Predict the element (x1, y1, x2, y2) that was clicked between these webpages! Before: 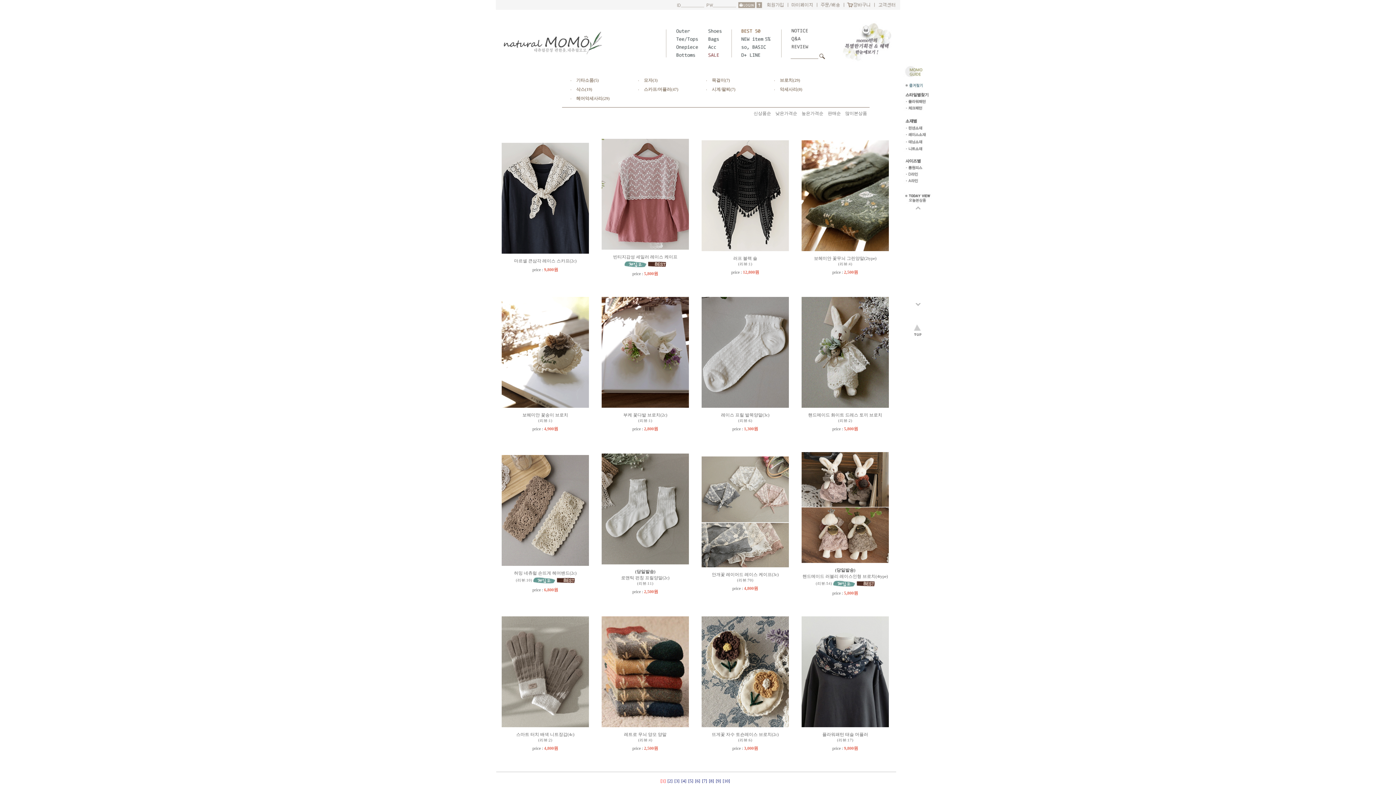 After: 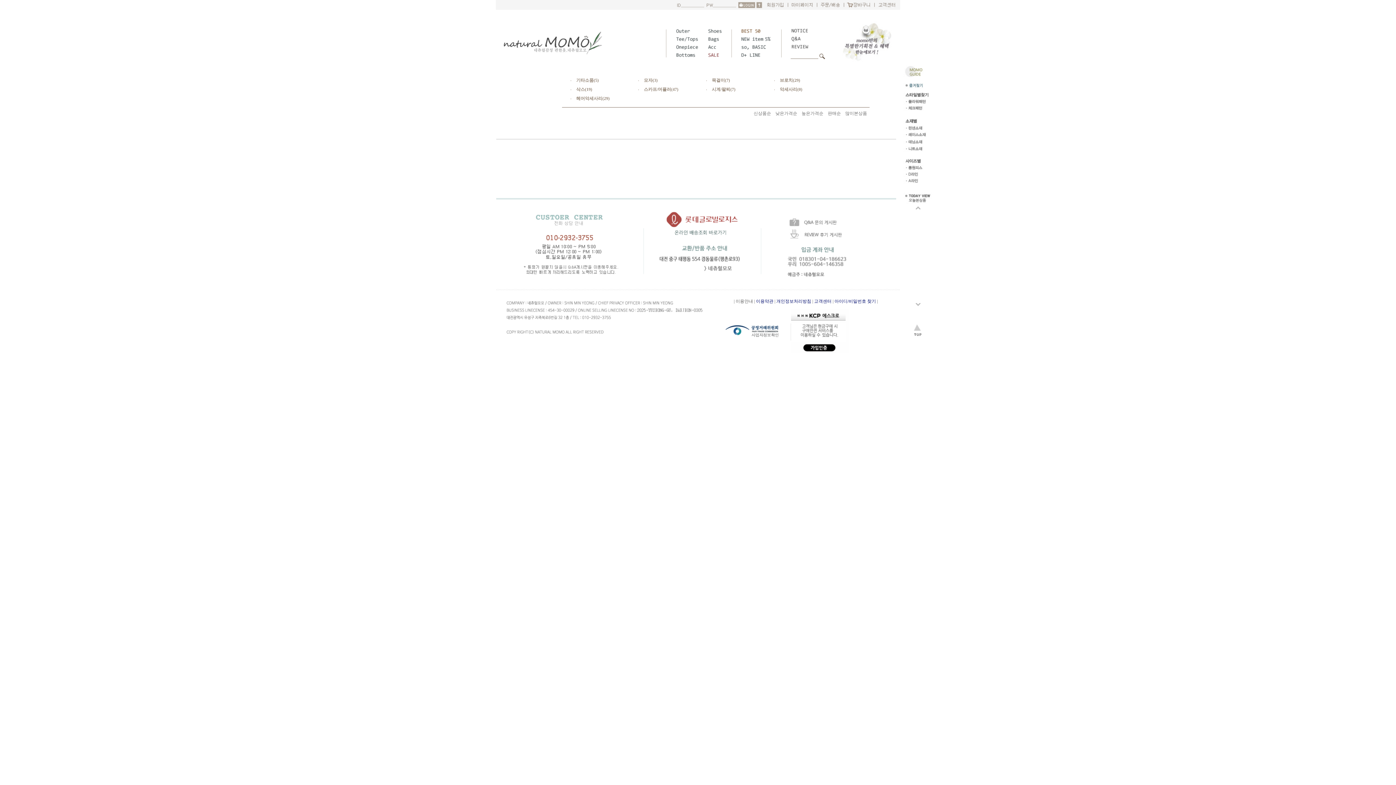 Action: bbox: (780, 86, 802, 92) label: 악세사리(0)